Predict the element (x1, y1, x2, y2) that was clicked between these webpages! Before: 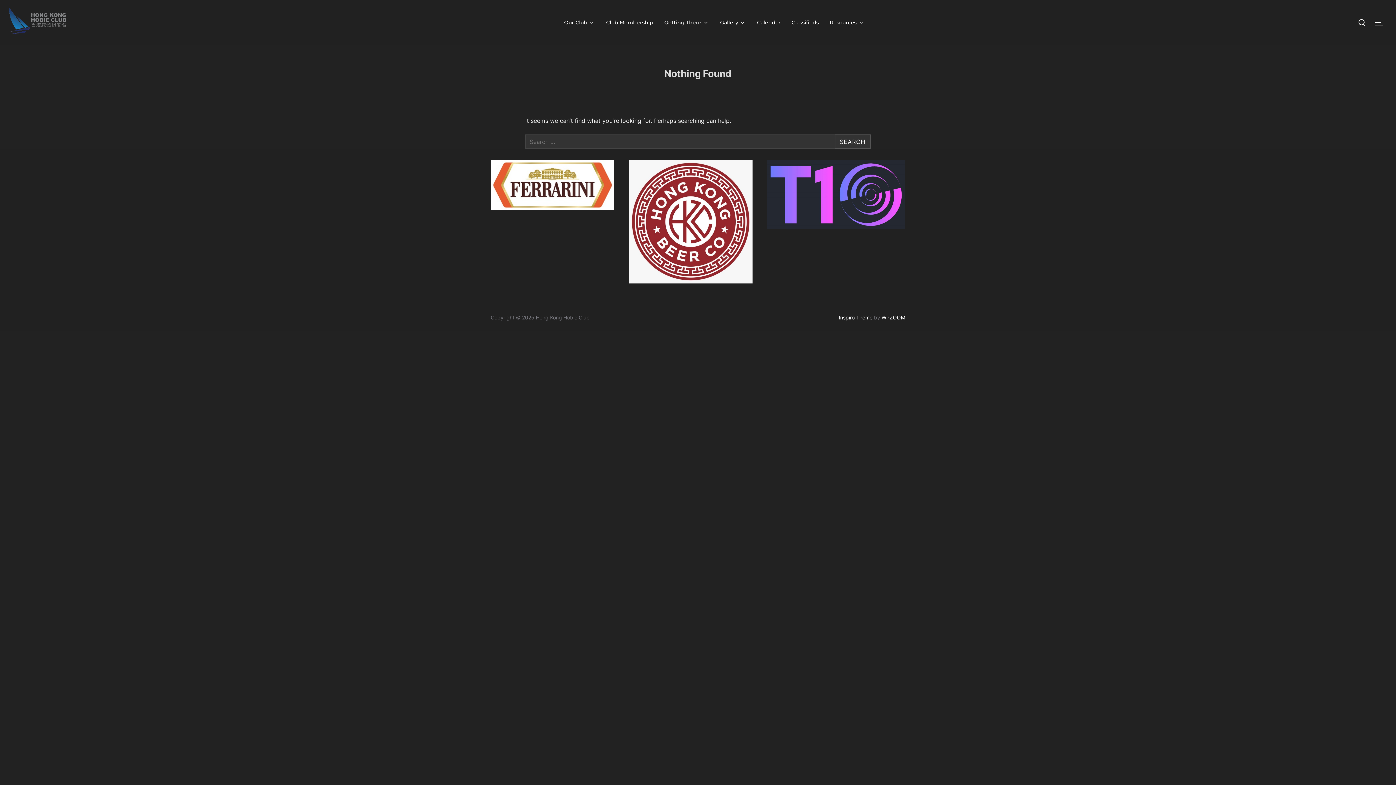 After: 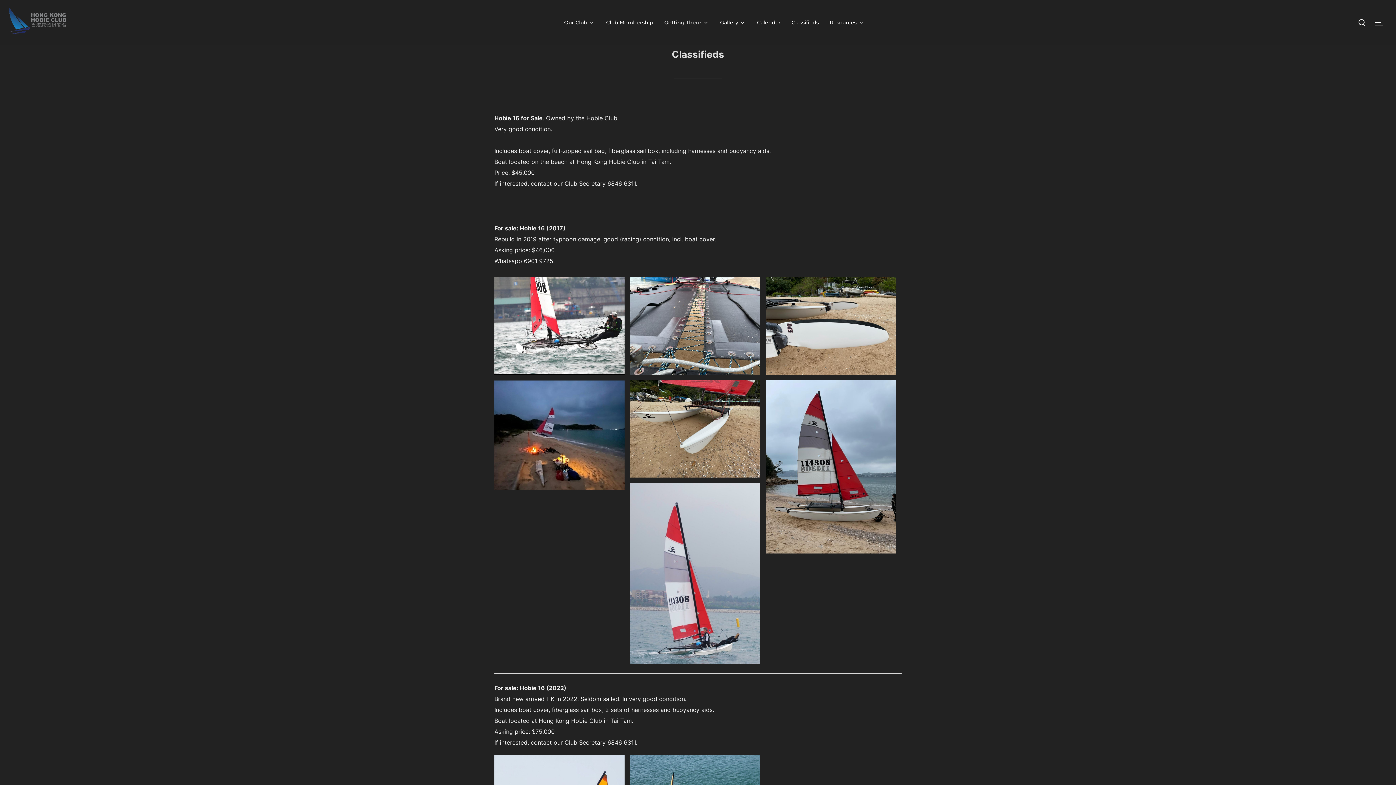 Action: label: Classifieds bbox: (791, 16, 819, 28)